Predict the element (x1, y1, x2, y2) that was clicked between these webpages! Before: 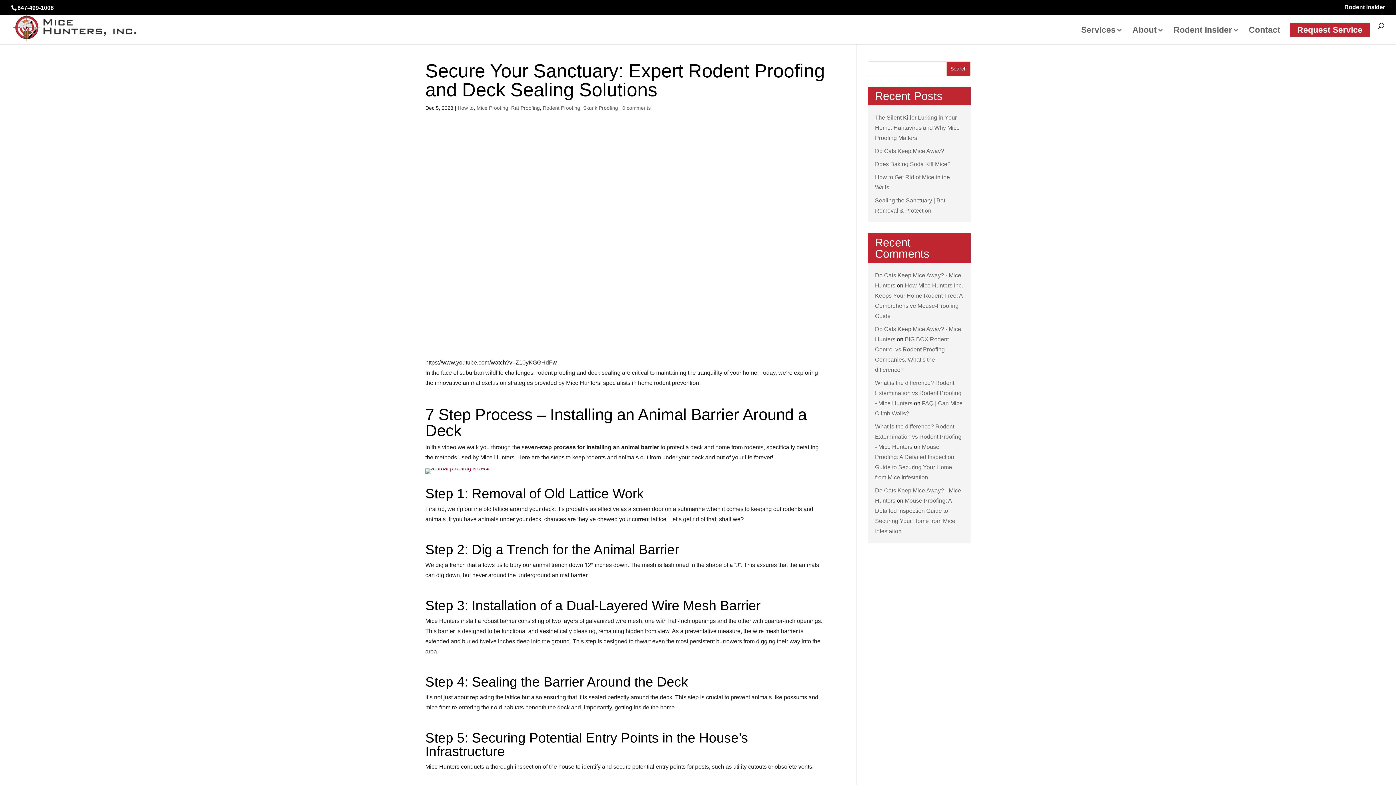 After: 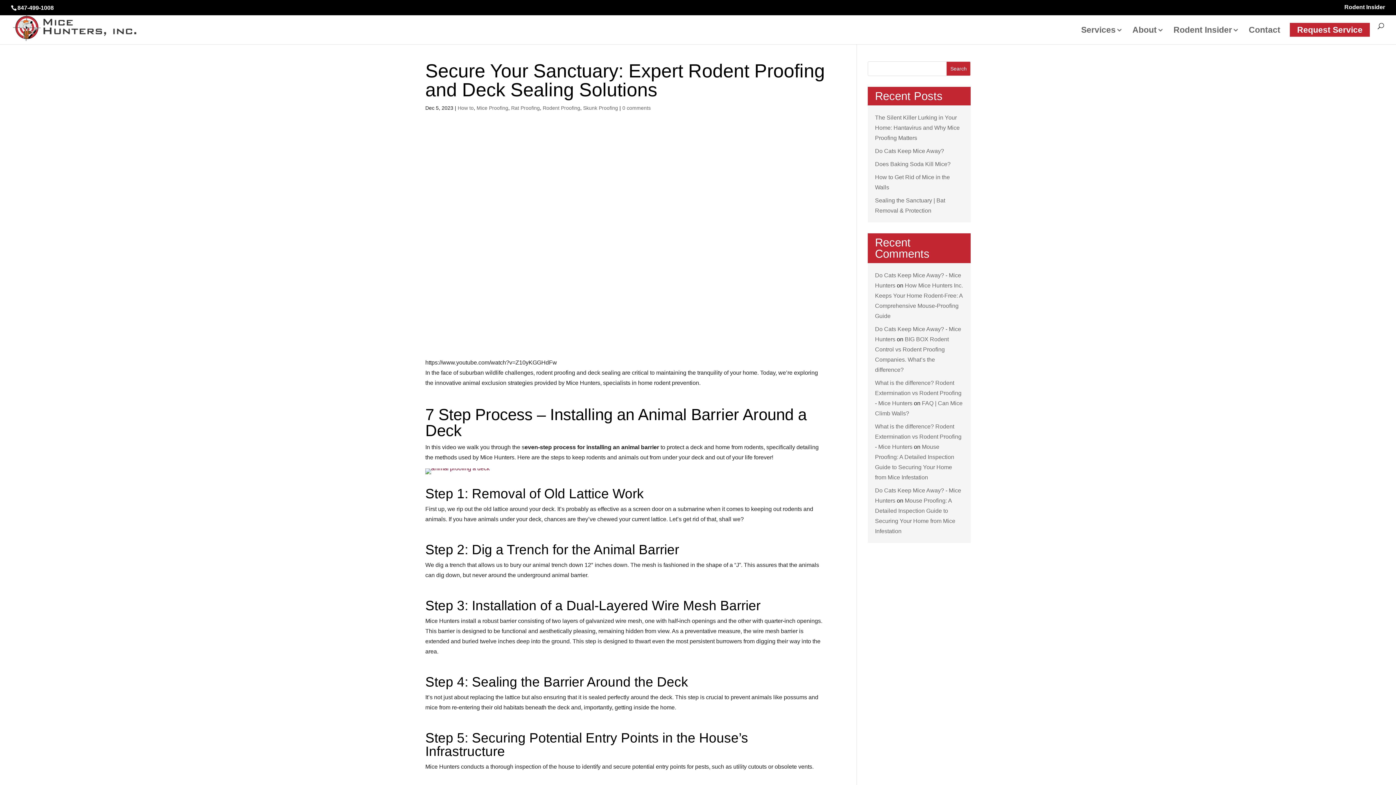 Action: label: 0 comments bbox: (622, 105, 650, 110)